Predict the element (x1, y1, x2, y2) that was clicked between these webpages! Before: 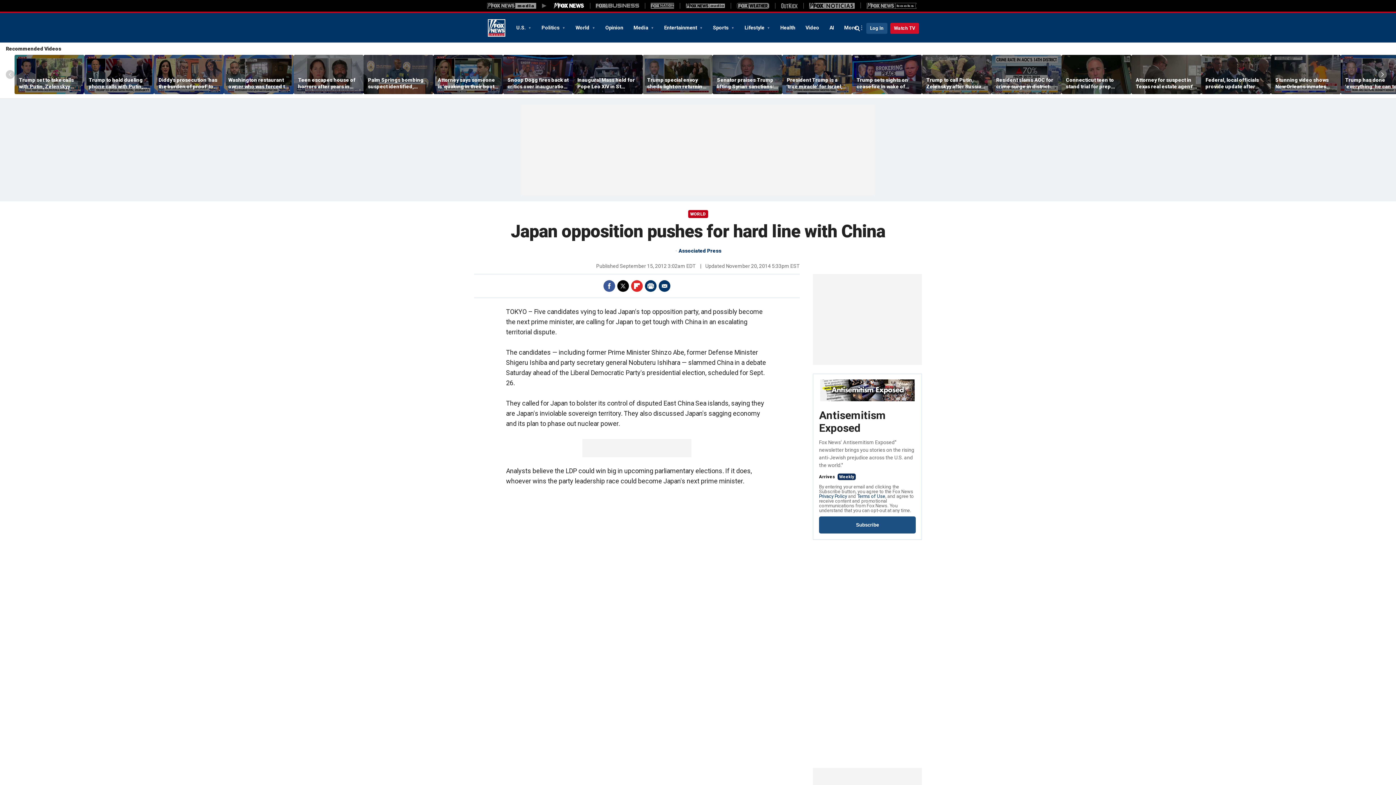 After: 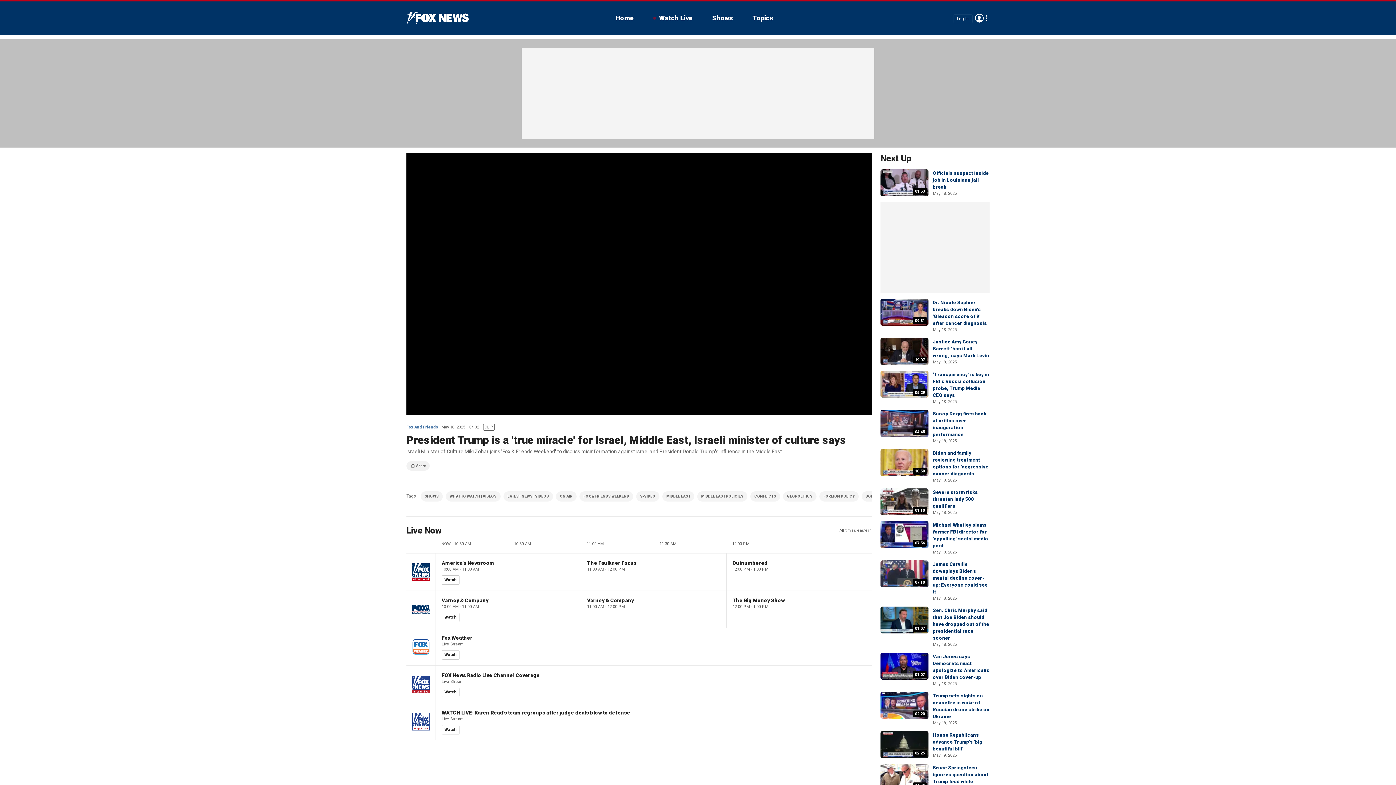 Action: bbox: (782, 55, 852, 94)